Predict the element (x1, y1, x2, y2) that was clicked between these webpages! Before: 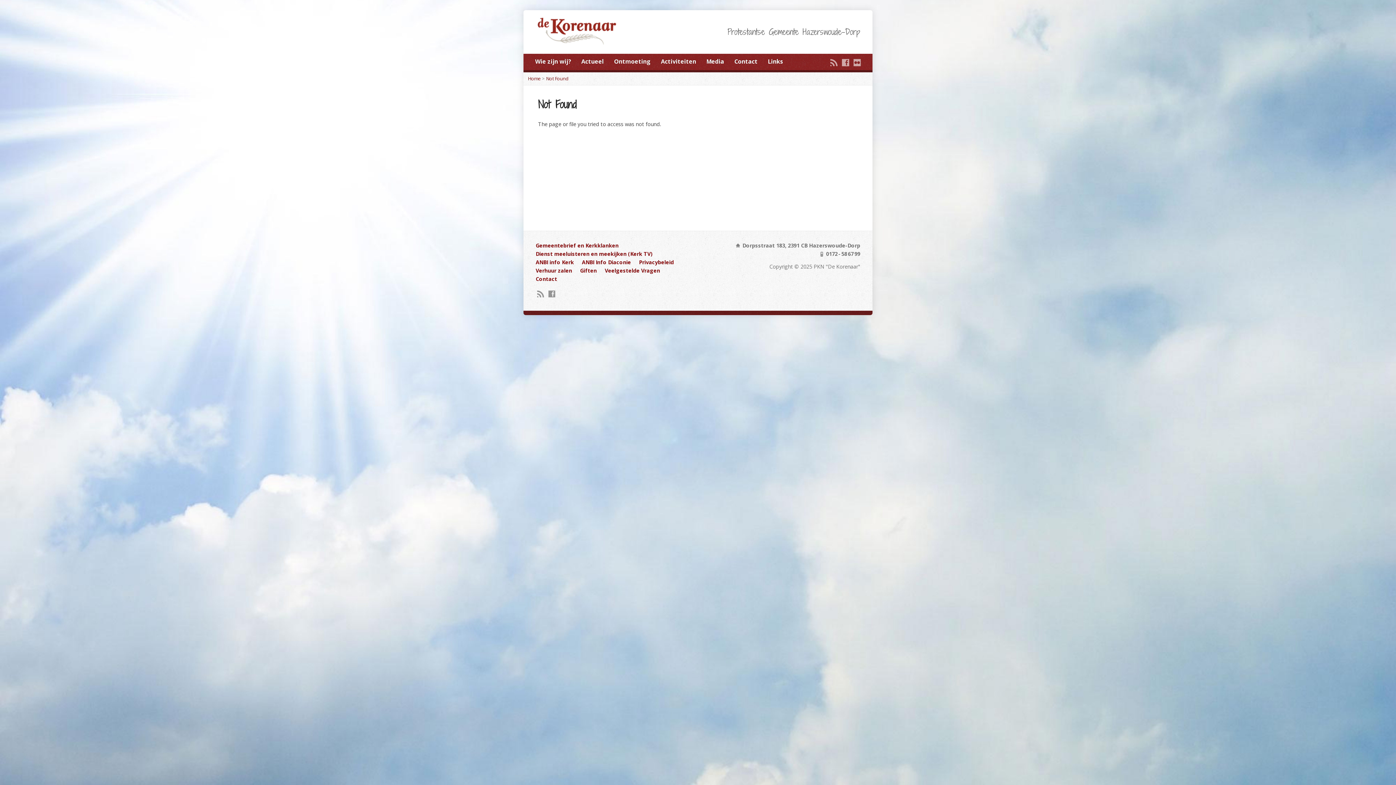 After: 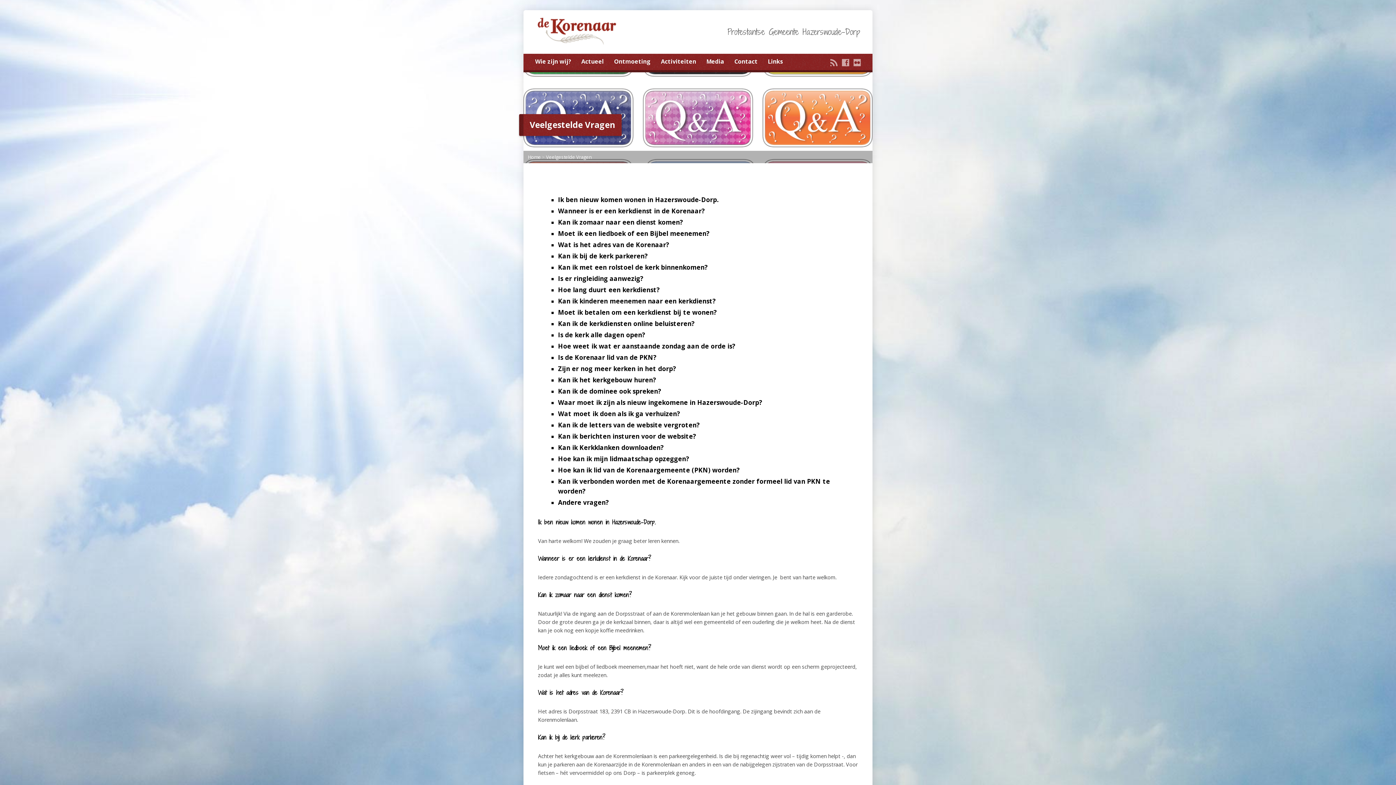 Action: label: Veelgestelde Vragen bbox: (604, 267, 660, 274)